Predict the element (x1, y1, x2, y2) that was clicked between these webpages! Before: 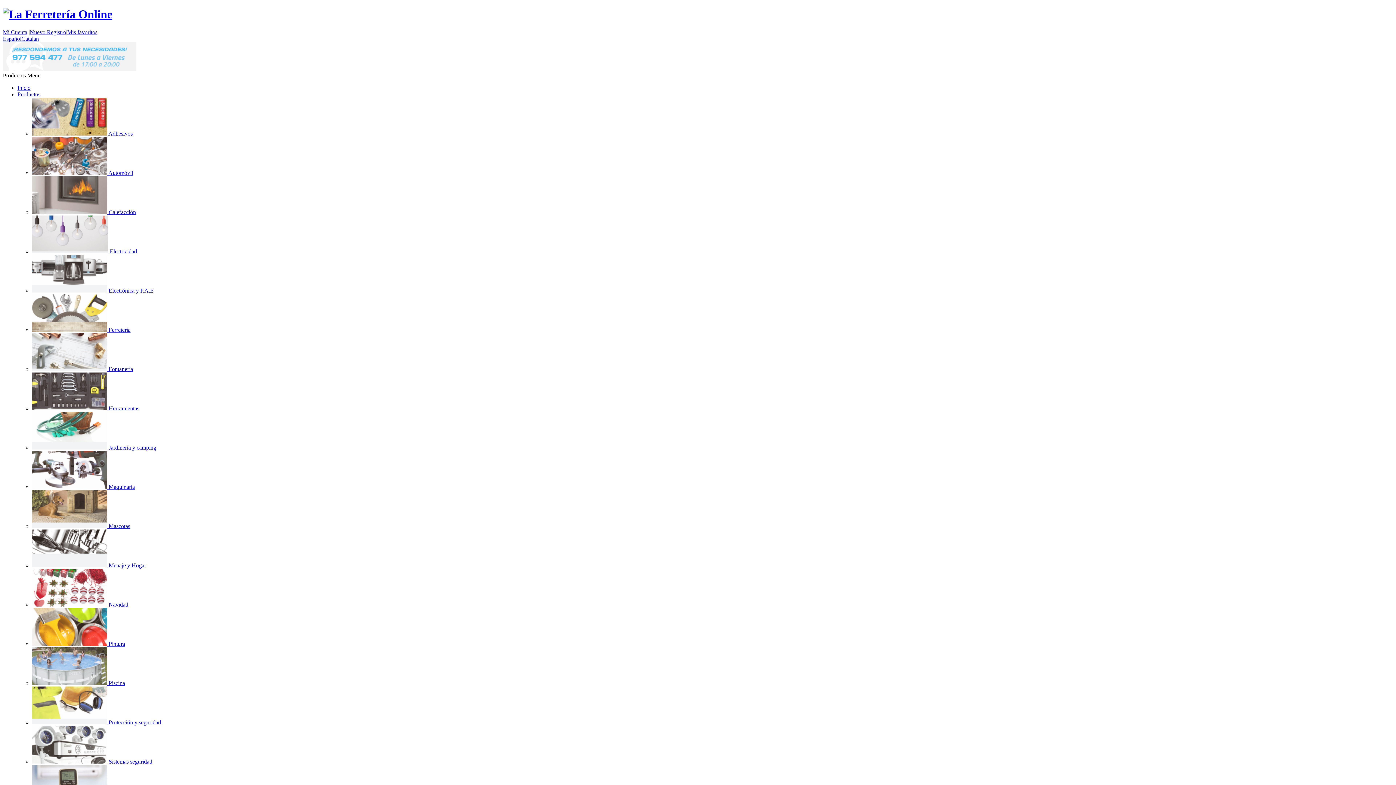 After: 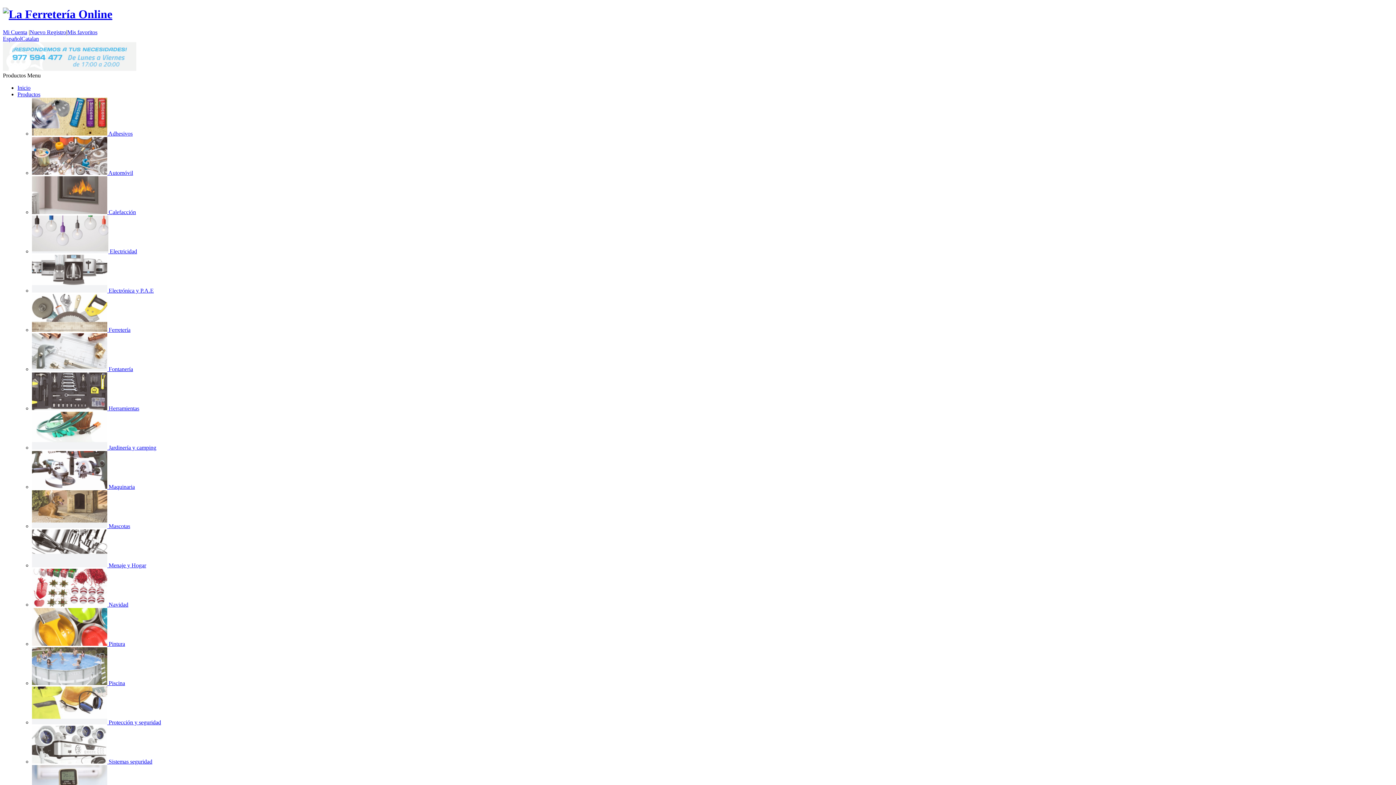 Action: bbox: (32, 209, 136, 215) label:  Calefacción